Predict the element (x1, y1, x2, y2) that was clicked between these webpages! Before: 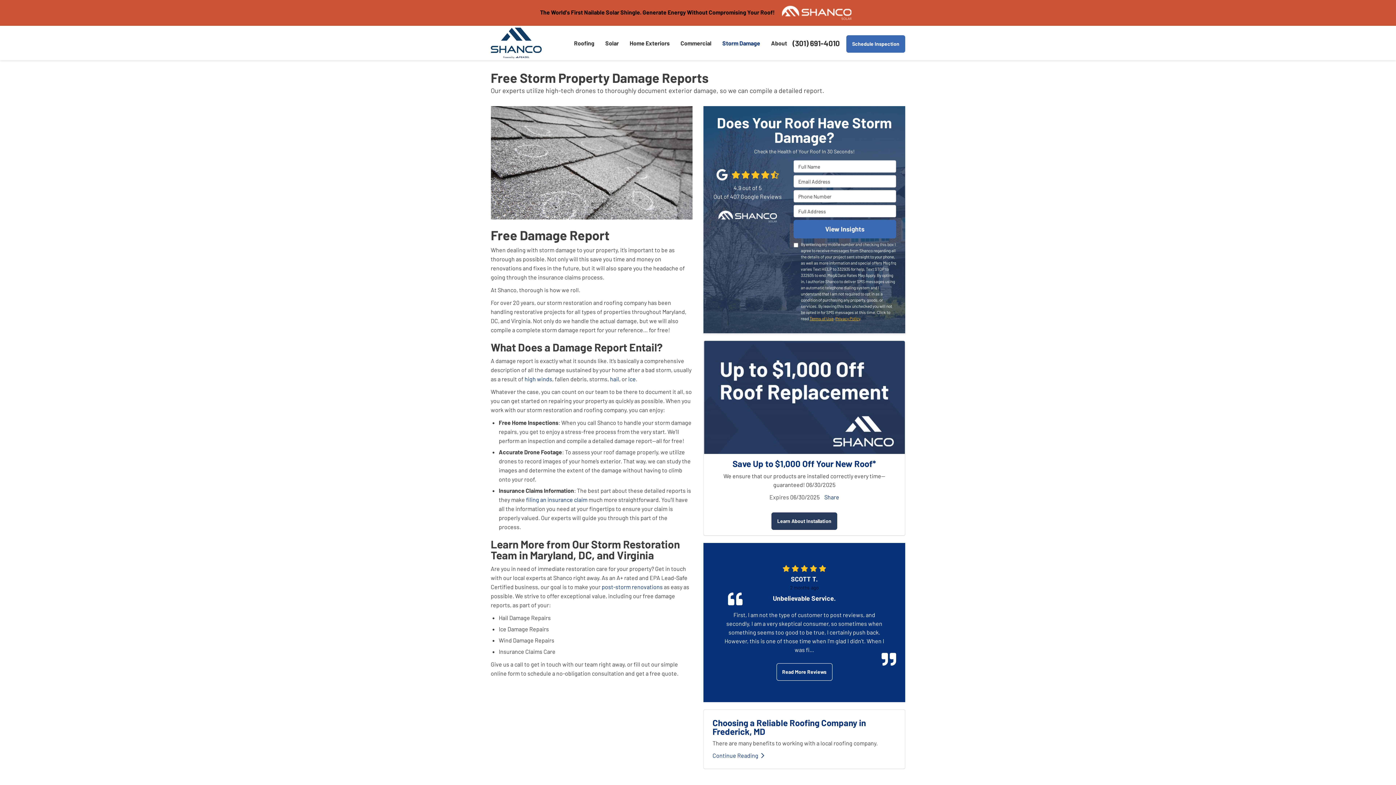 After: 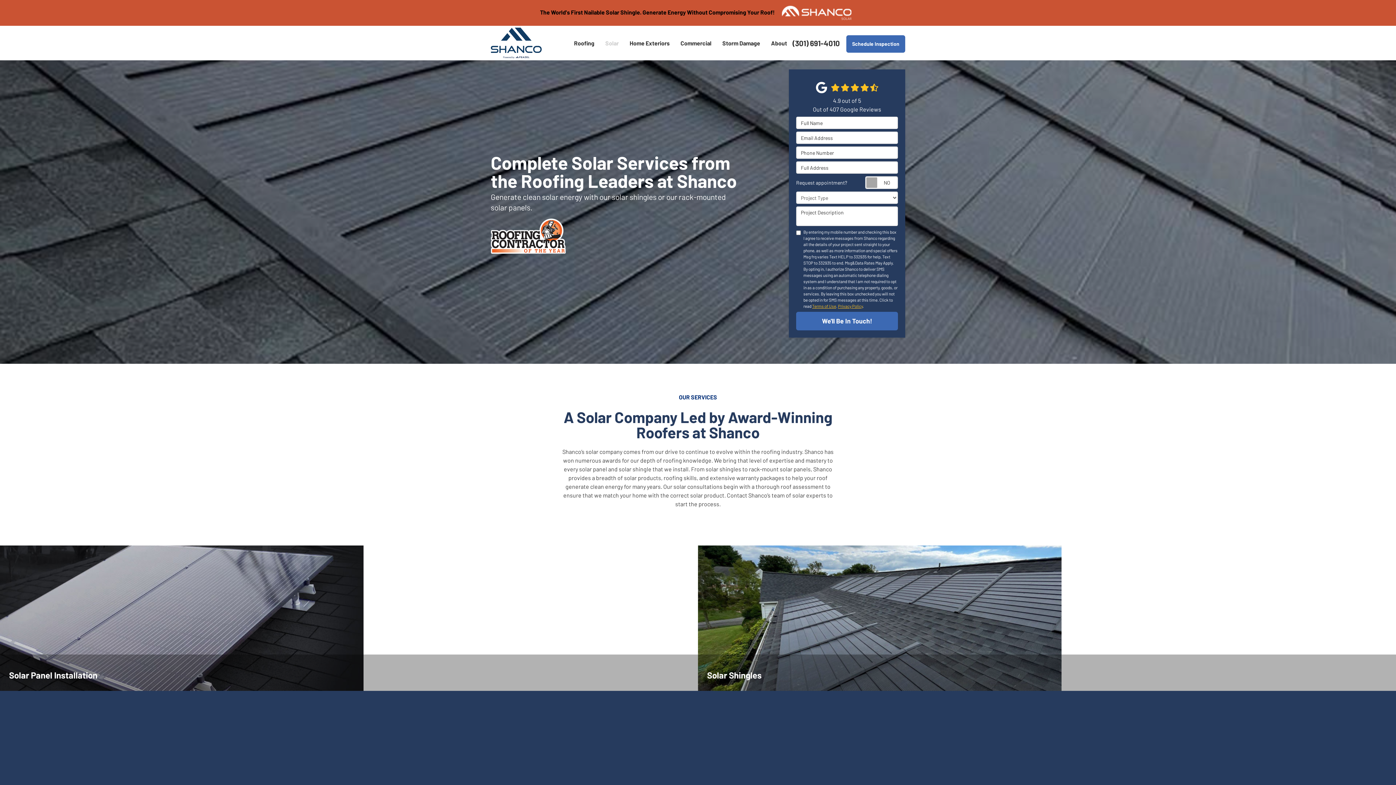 Action: label: Solar bbox: (600, 25, 624, 60)